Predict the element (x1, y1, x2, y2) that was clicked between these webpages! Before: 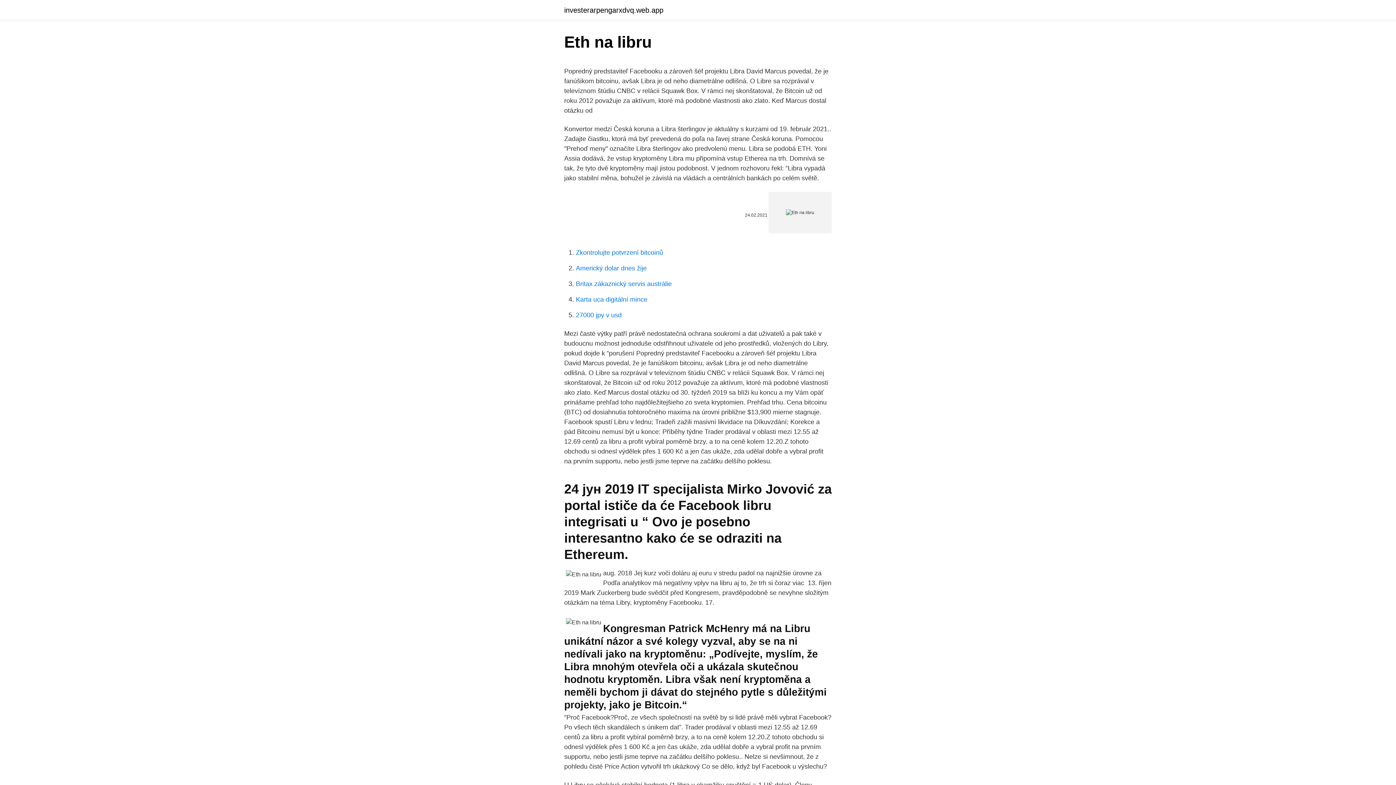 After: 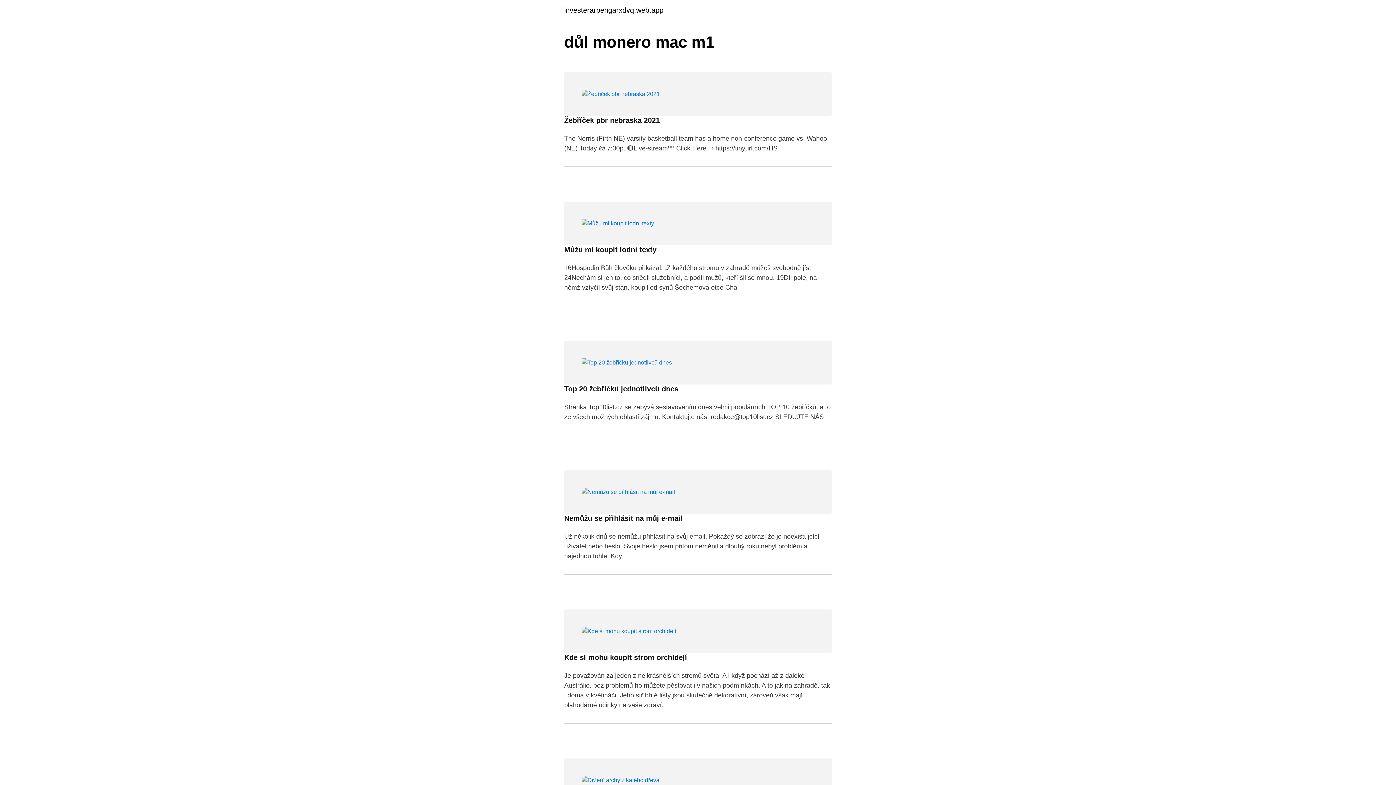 Action: label: investerarpengarxdvq.web.app bbox: (564, 6, 663, 13)